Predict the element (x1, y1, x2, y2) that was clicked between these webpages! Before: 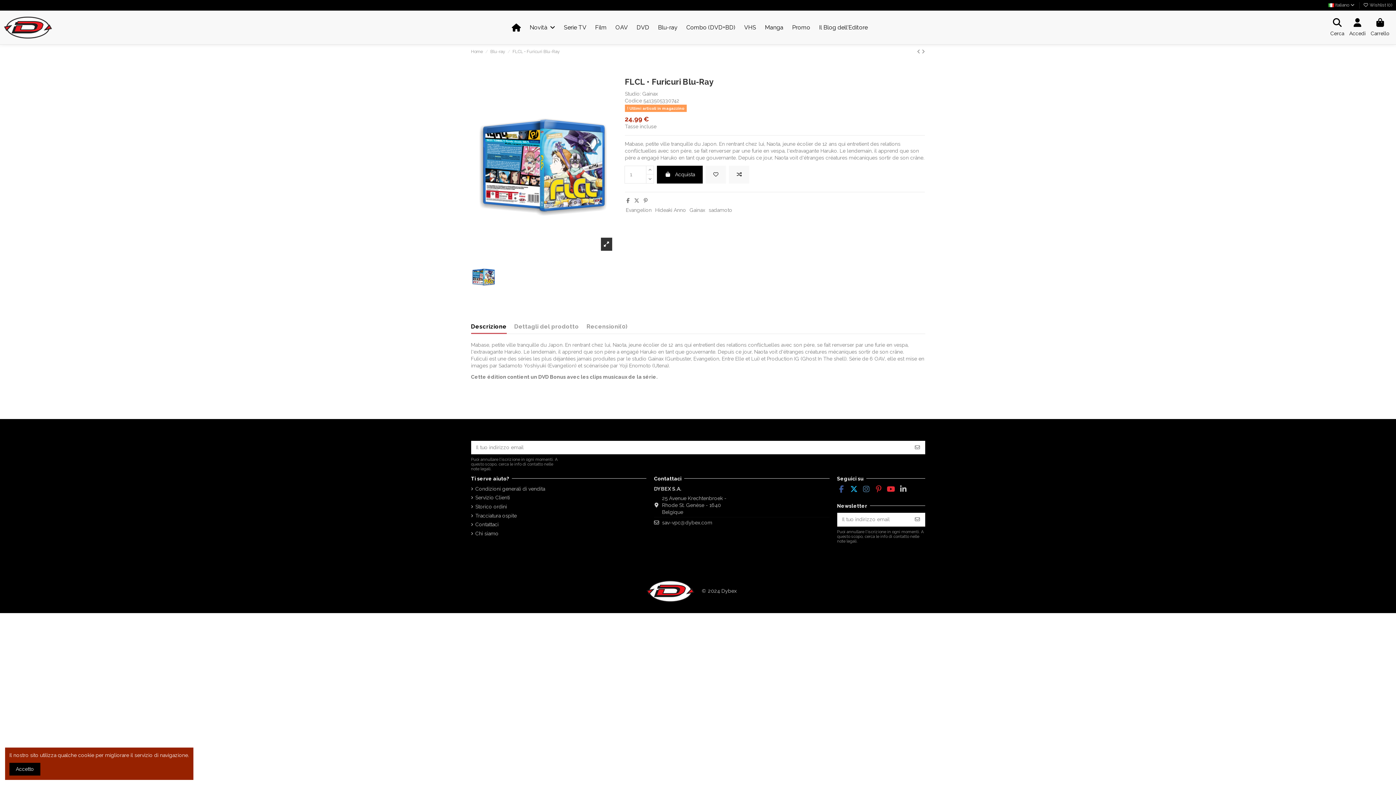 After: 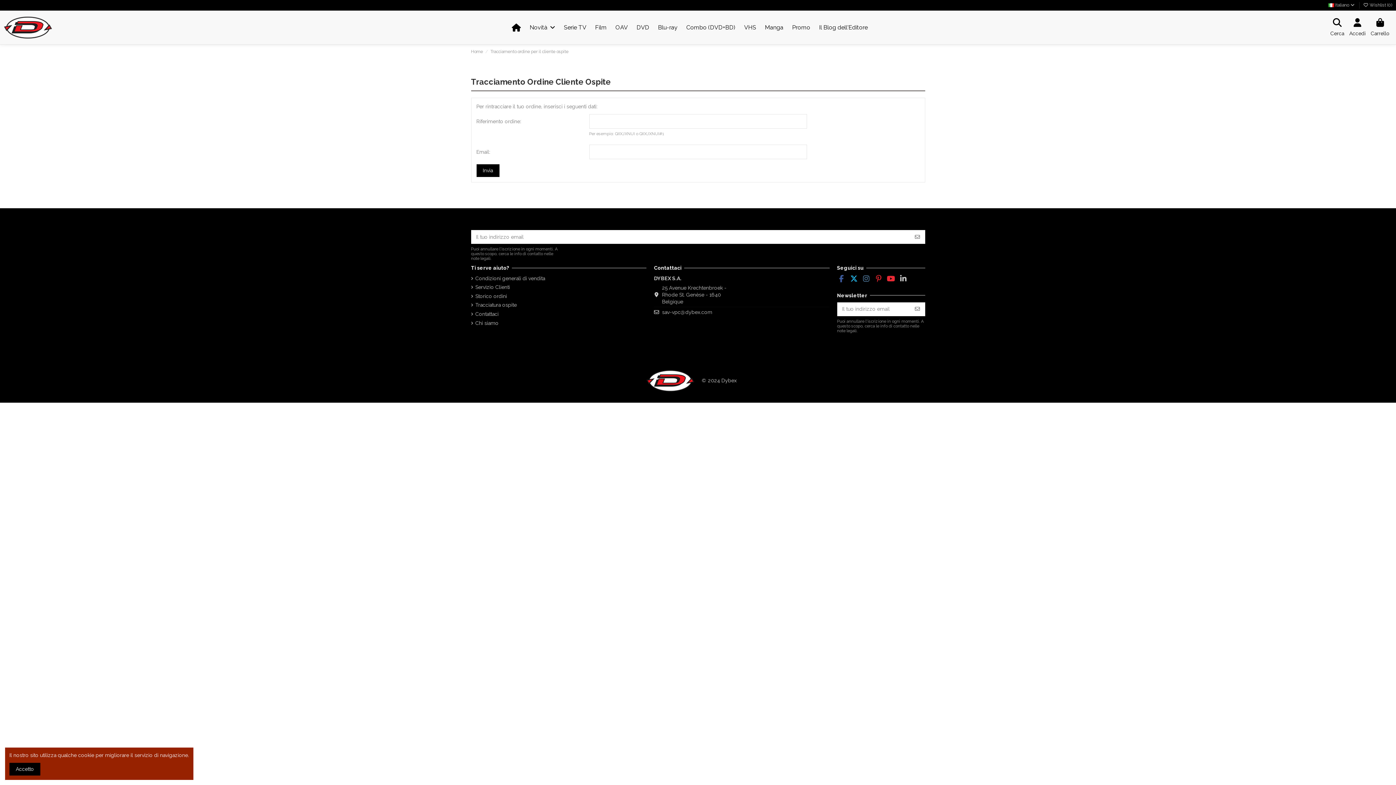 Action: bbox: (471, 512, 516, 519) label: Tracciatura ospite